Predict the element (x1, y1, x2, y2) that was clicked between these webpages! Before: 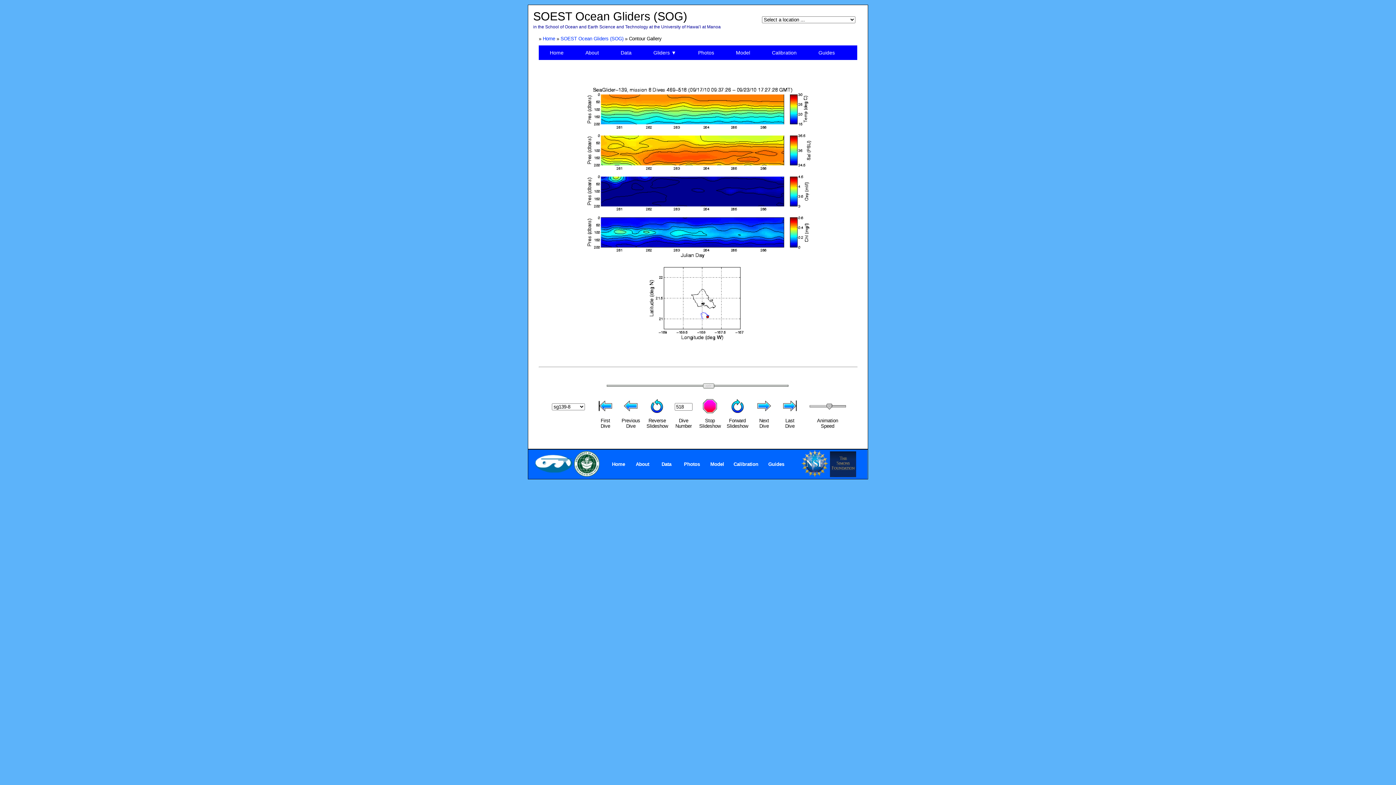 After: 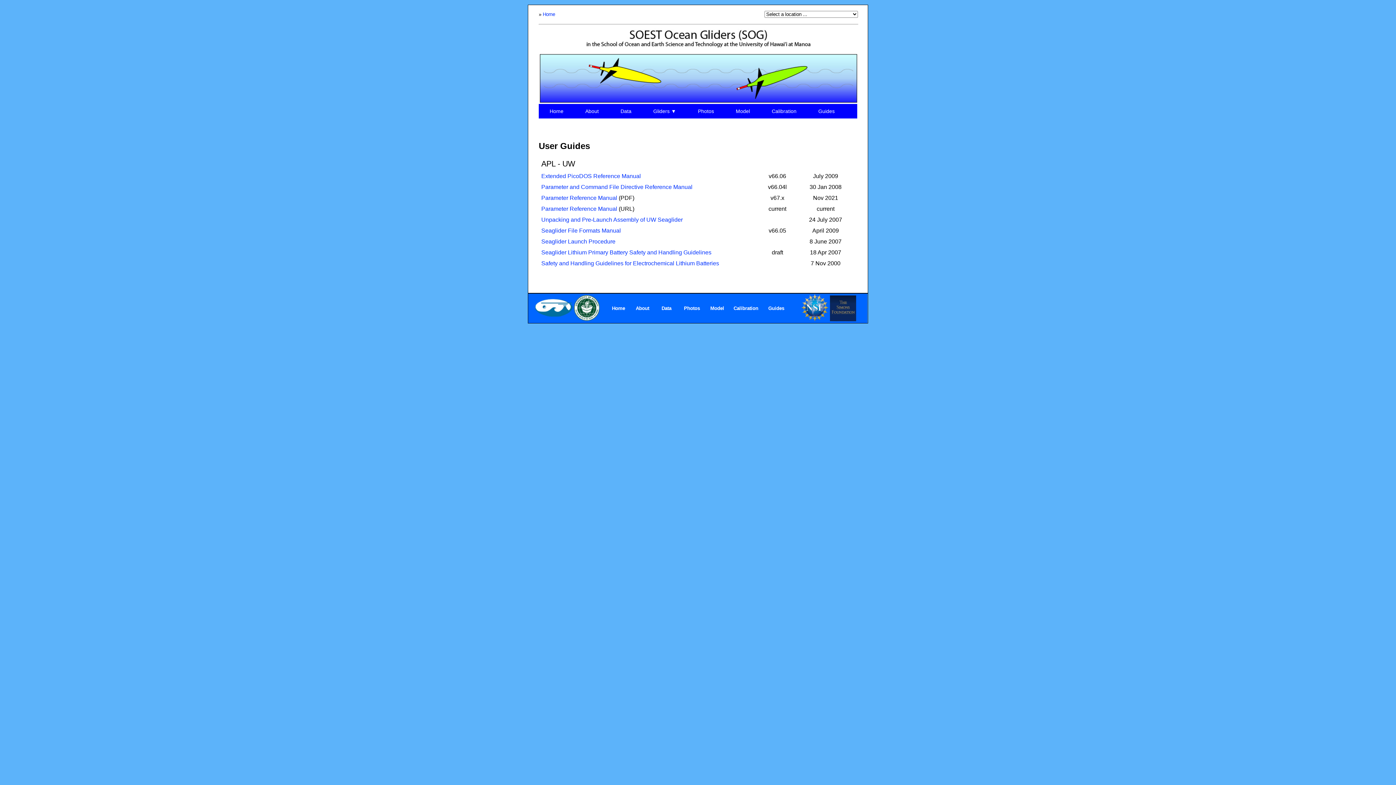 Action: bbox: (768, 461, 784, 467) label: Guides